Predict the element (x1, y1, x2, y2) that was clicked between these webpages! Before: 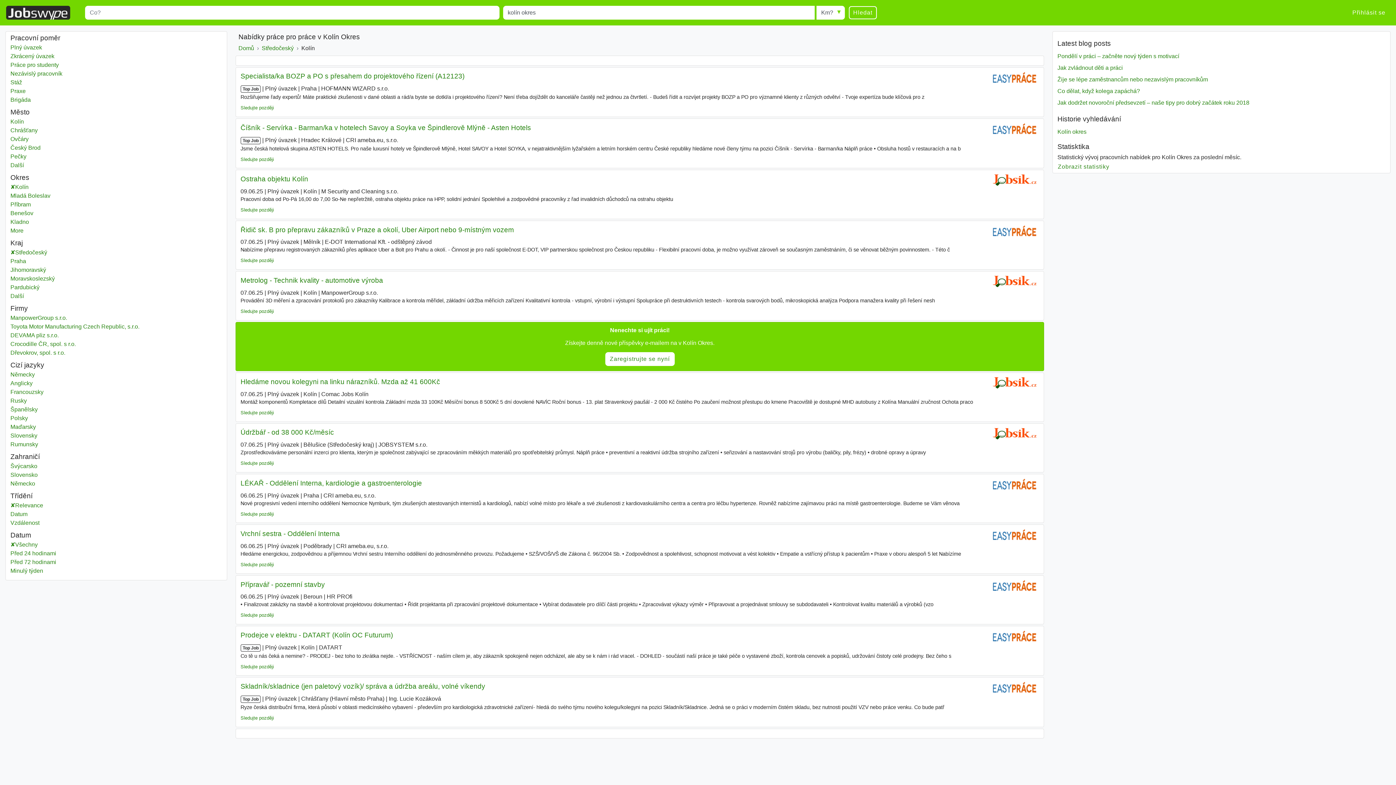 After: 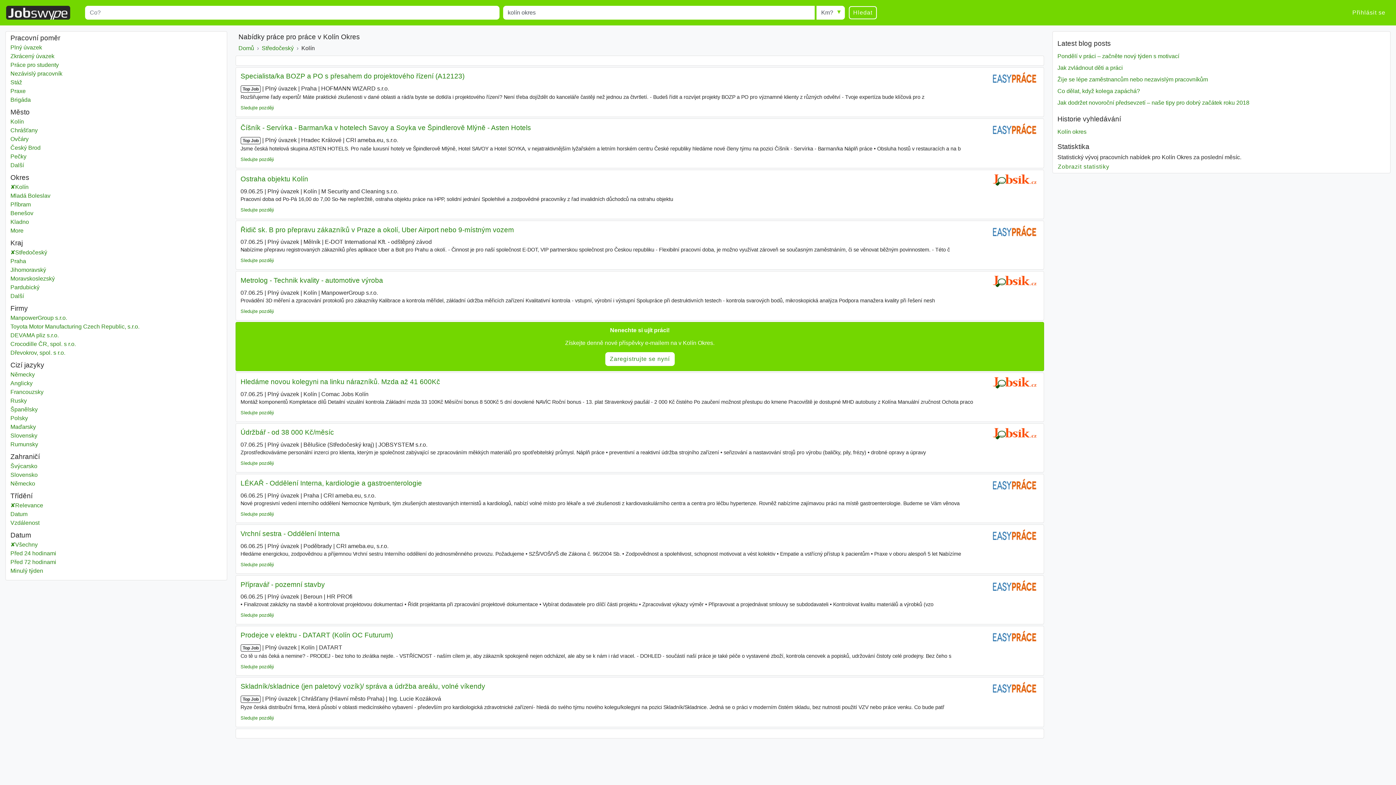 Action: label: Relevance bbox: (10, 501, 222, 510)